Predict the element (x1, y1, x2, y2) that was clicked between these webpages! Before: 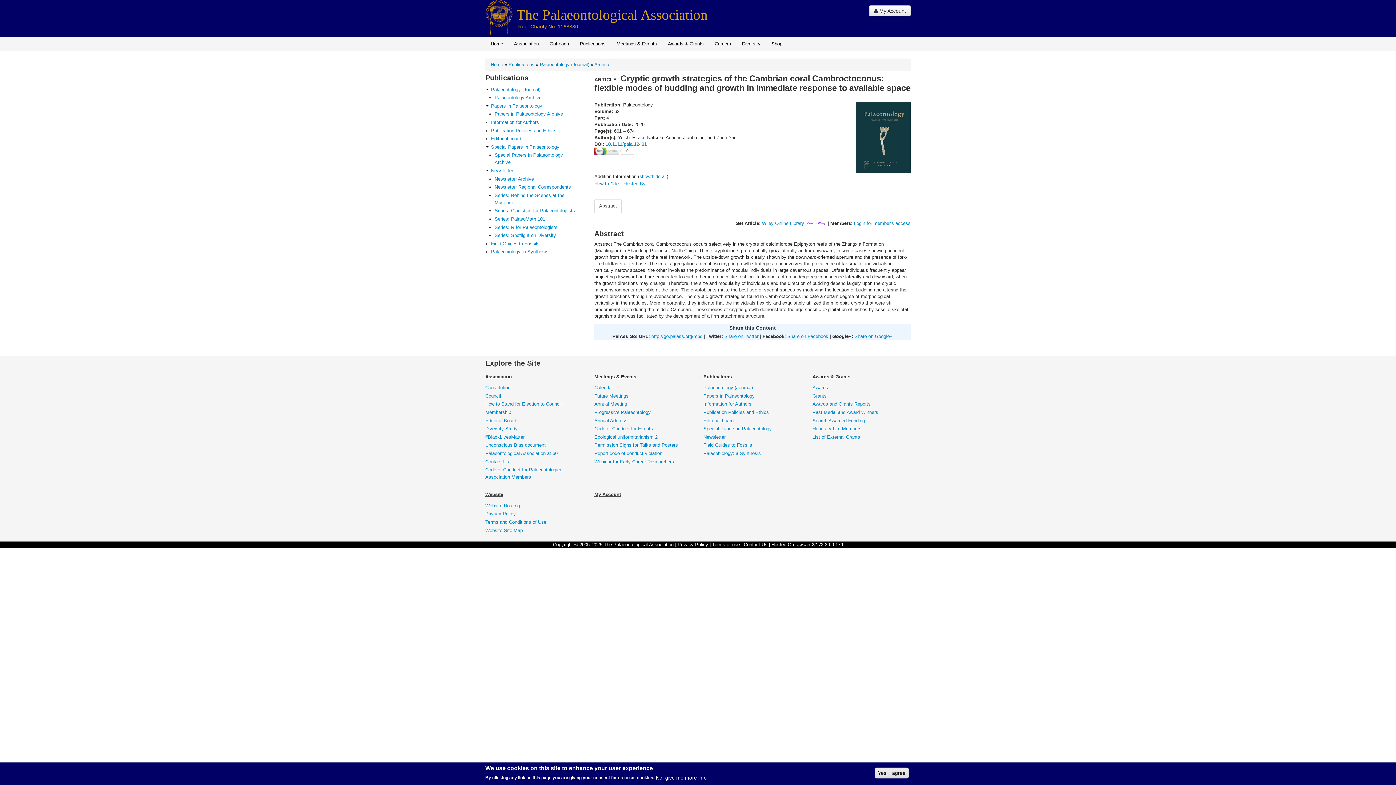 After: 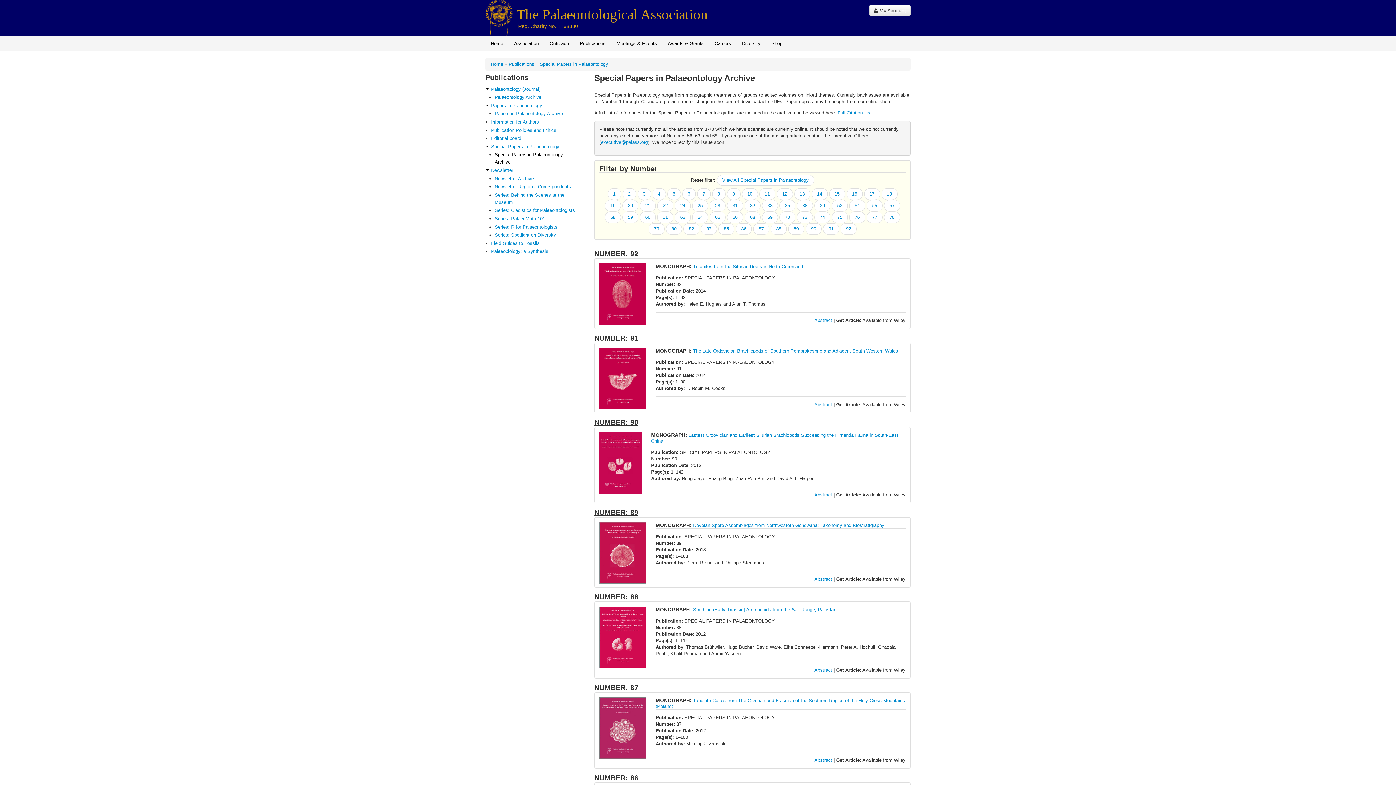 Action: label: Special Papers in Palaeontology Archive bbox: (494, 151, 578, 166)